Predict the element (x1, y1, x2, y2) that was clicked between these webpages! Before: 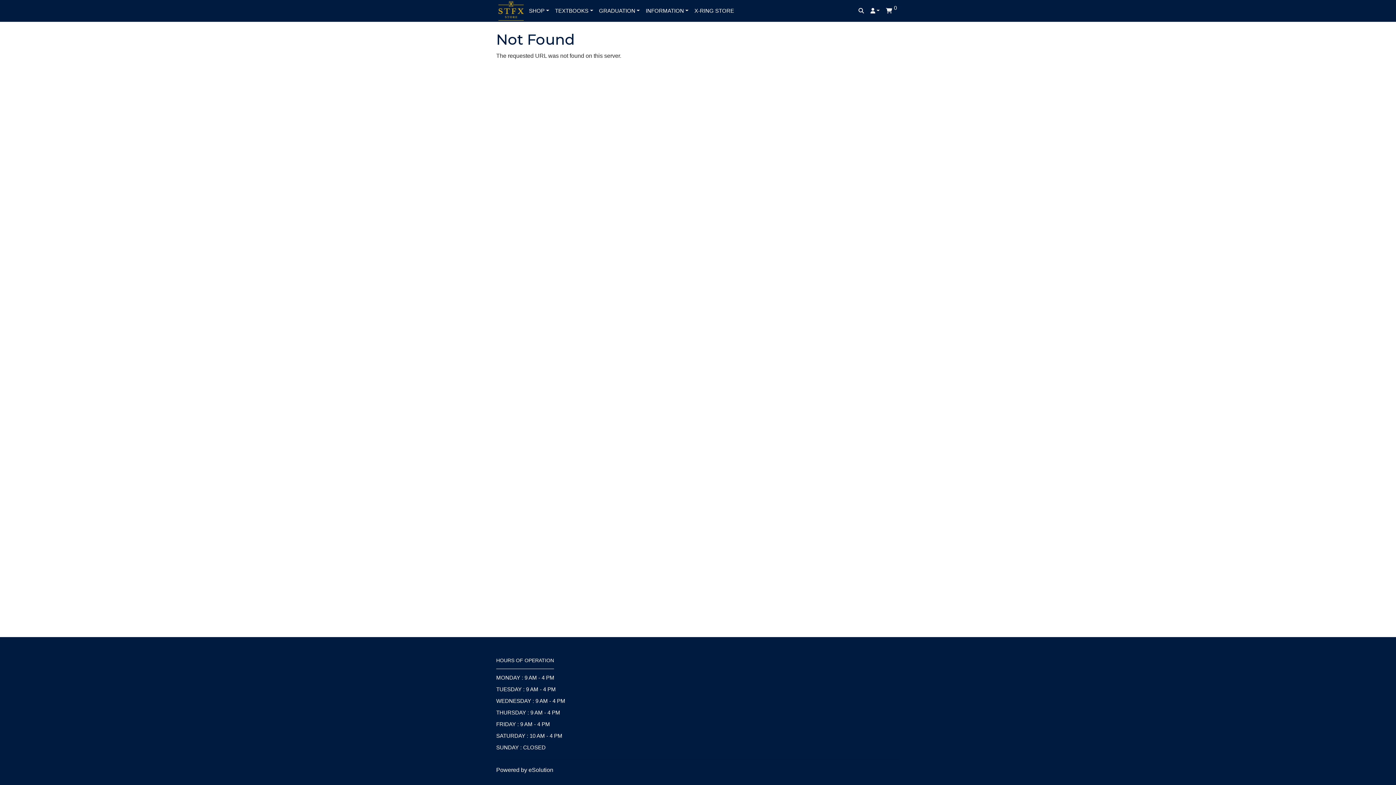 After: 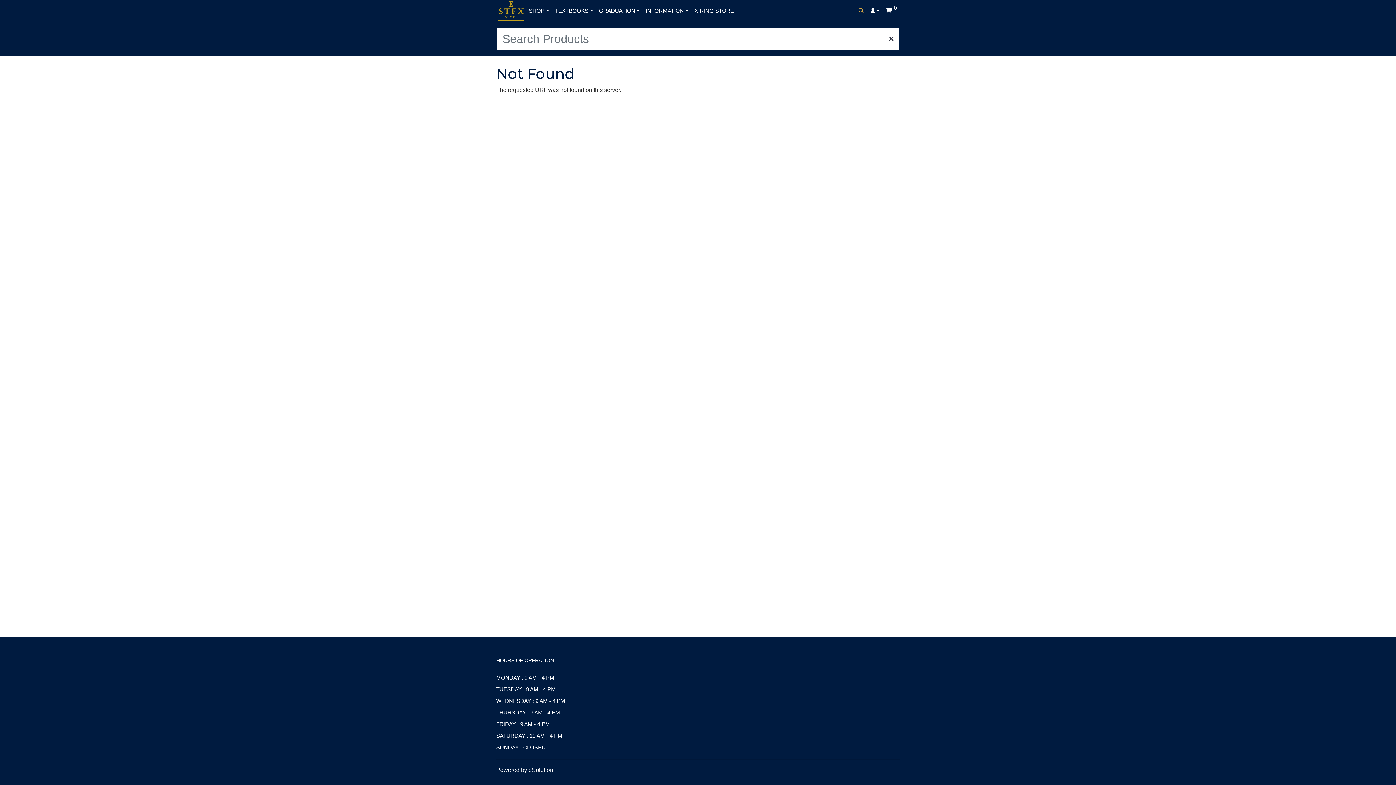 Action: bbox: (855, 0, 867, 21)